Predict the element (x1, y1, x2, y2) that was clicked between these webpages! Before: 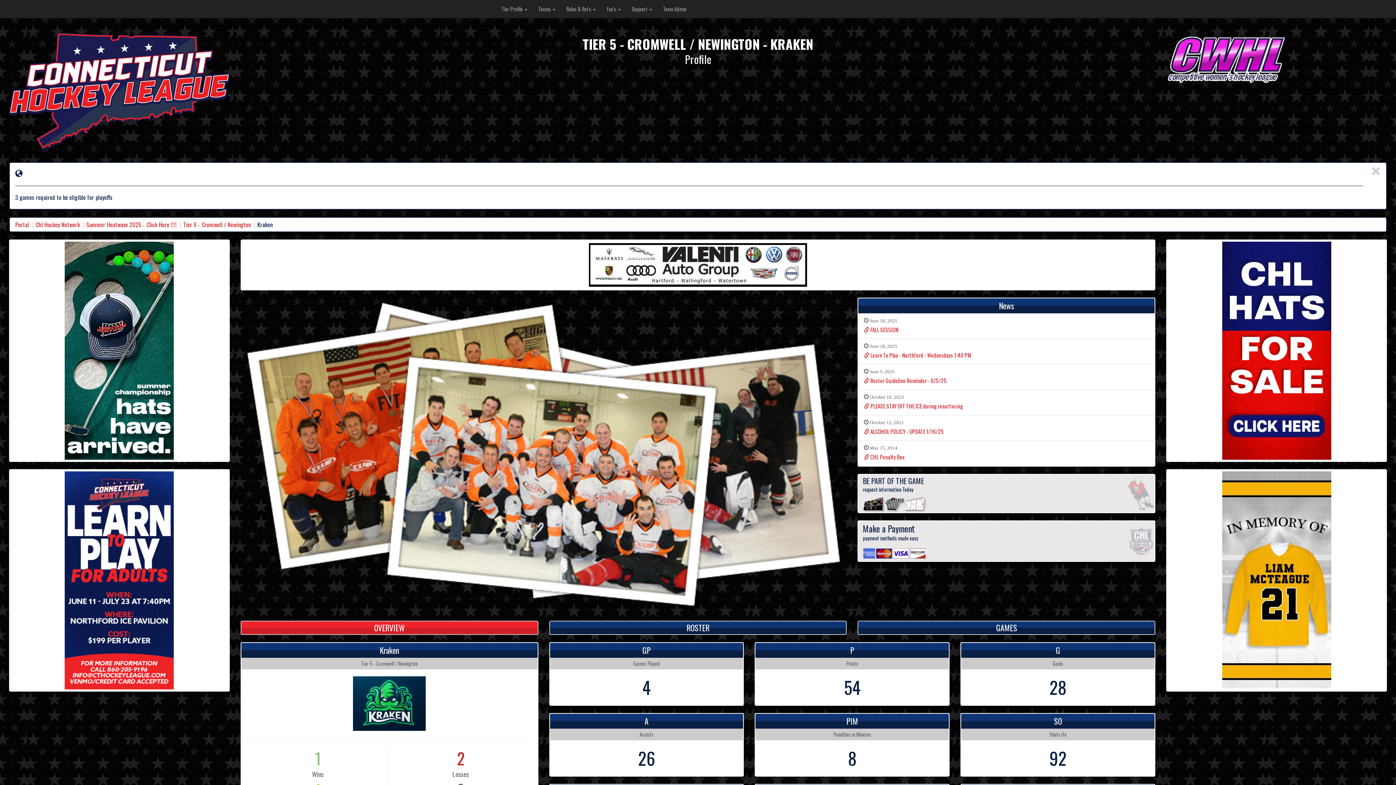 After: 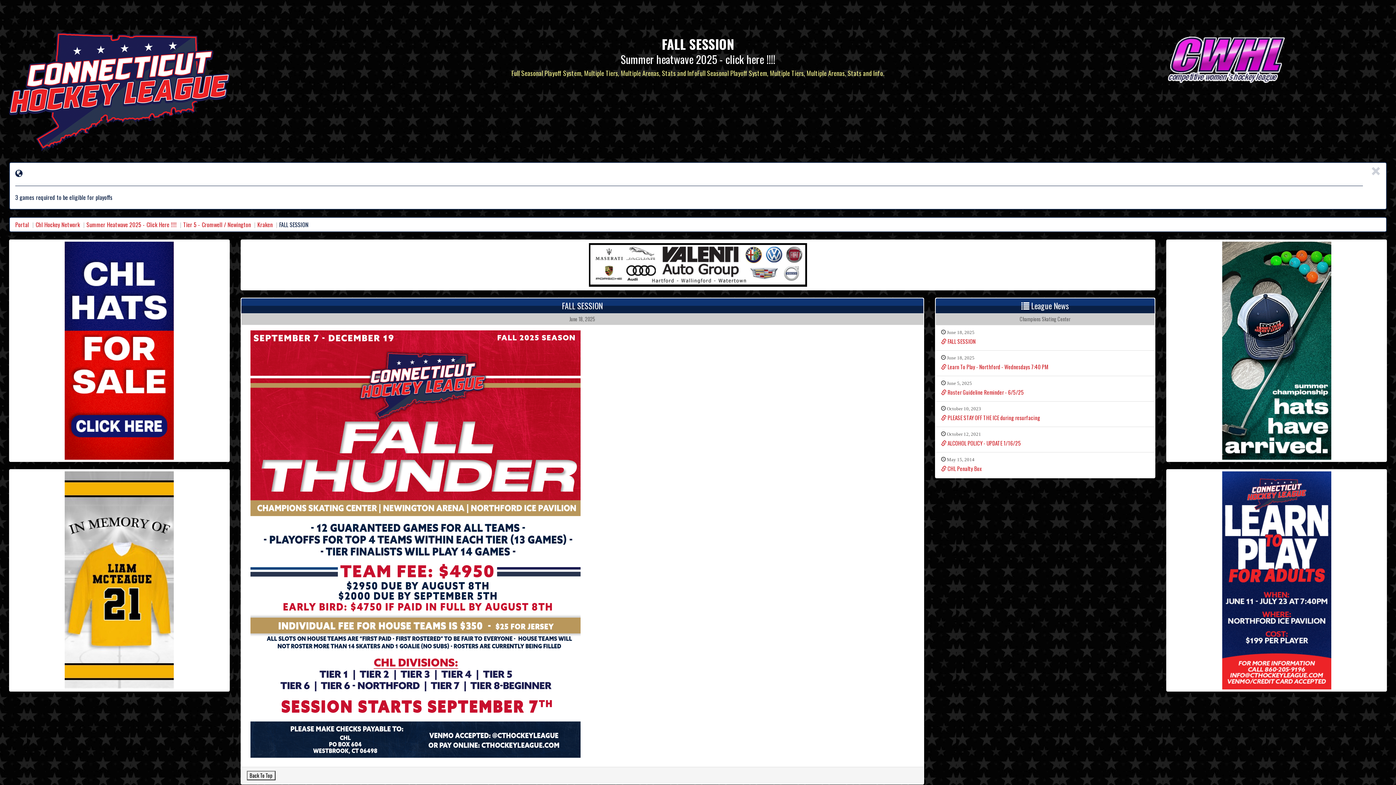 Action: label:  June 18, 2025

 FALL SESSION bbox: (858, 313, 1155, 339)